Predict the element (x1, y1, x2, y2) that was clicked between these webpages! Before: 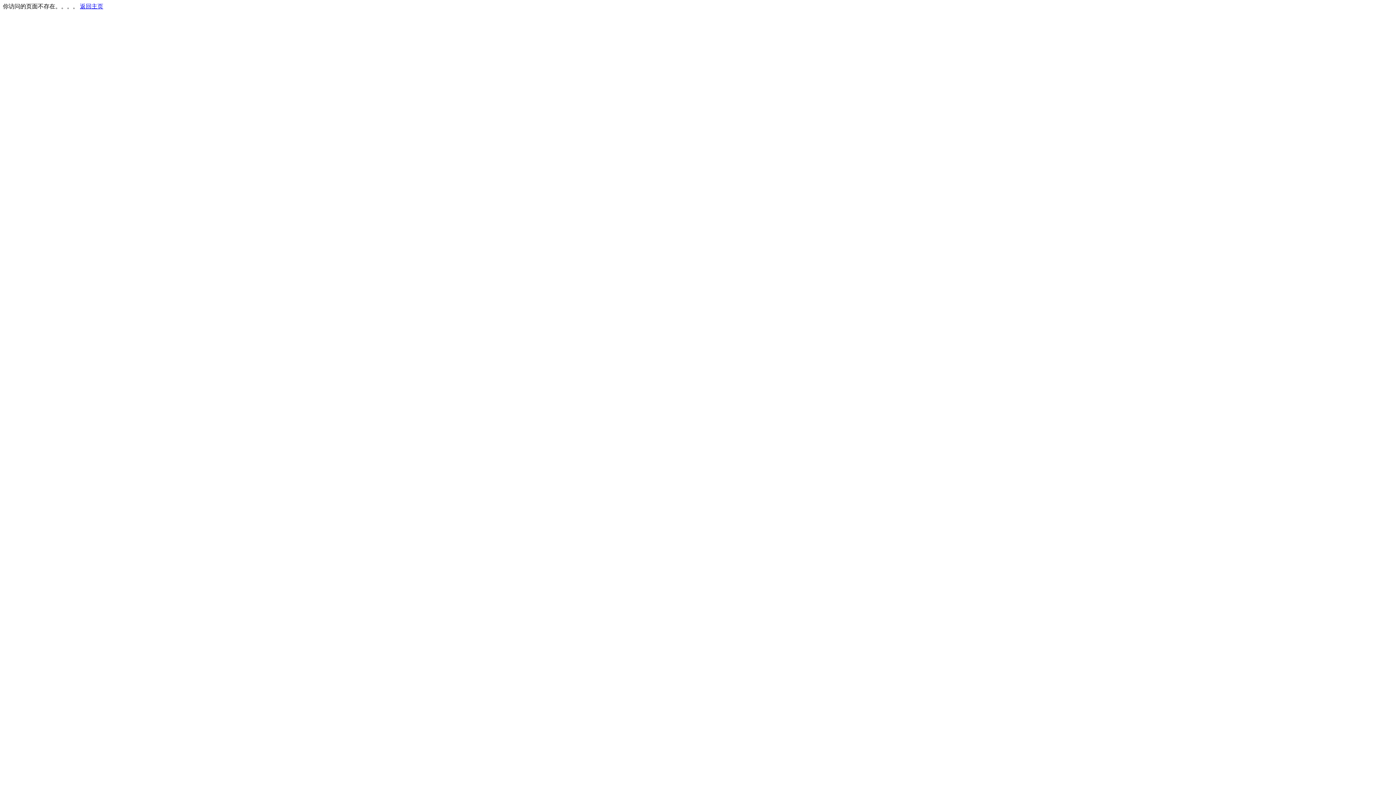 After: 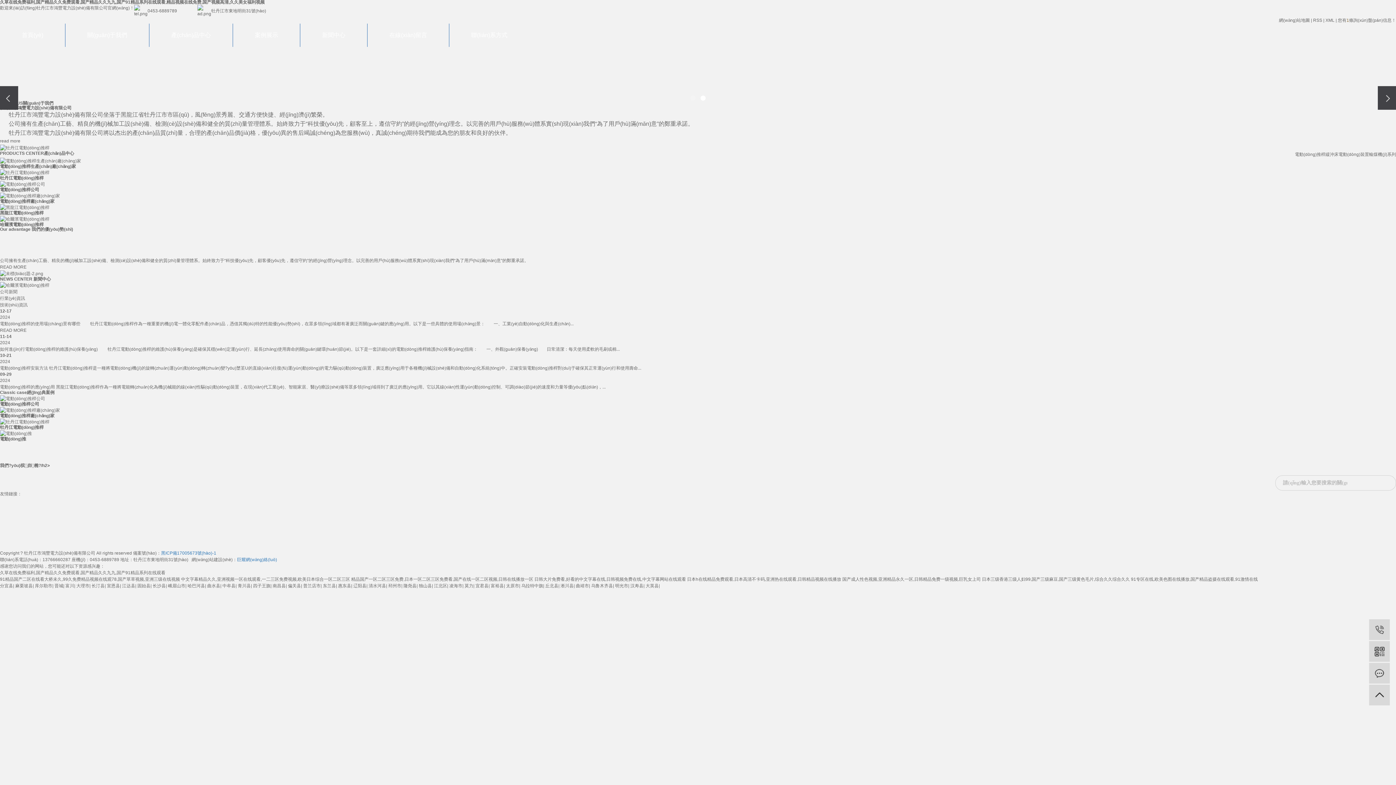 Action: bbox: (80, 3, 103, 9) label: 返回主页